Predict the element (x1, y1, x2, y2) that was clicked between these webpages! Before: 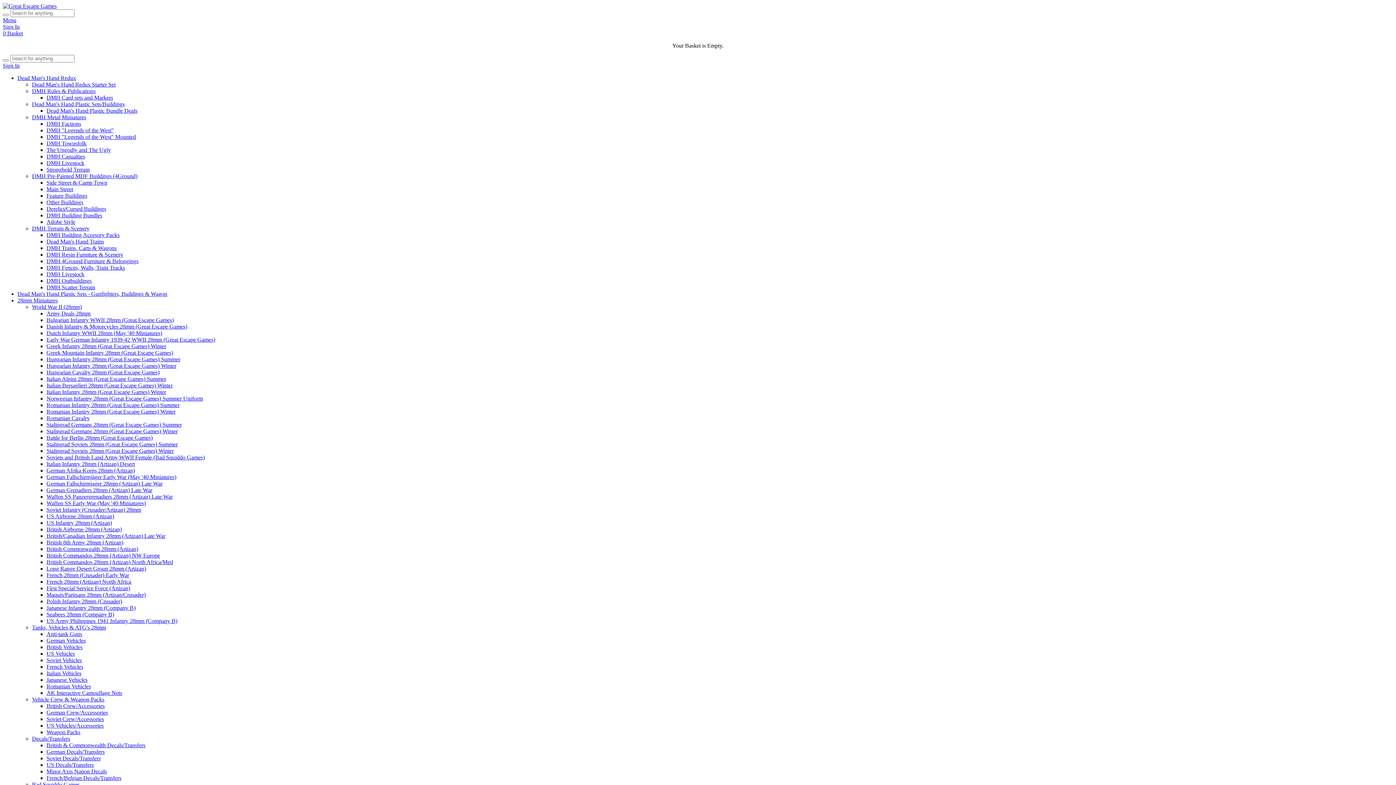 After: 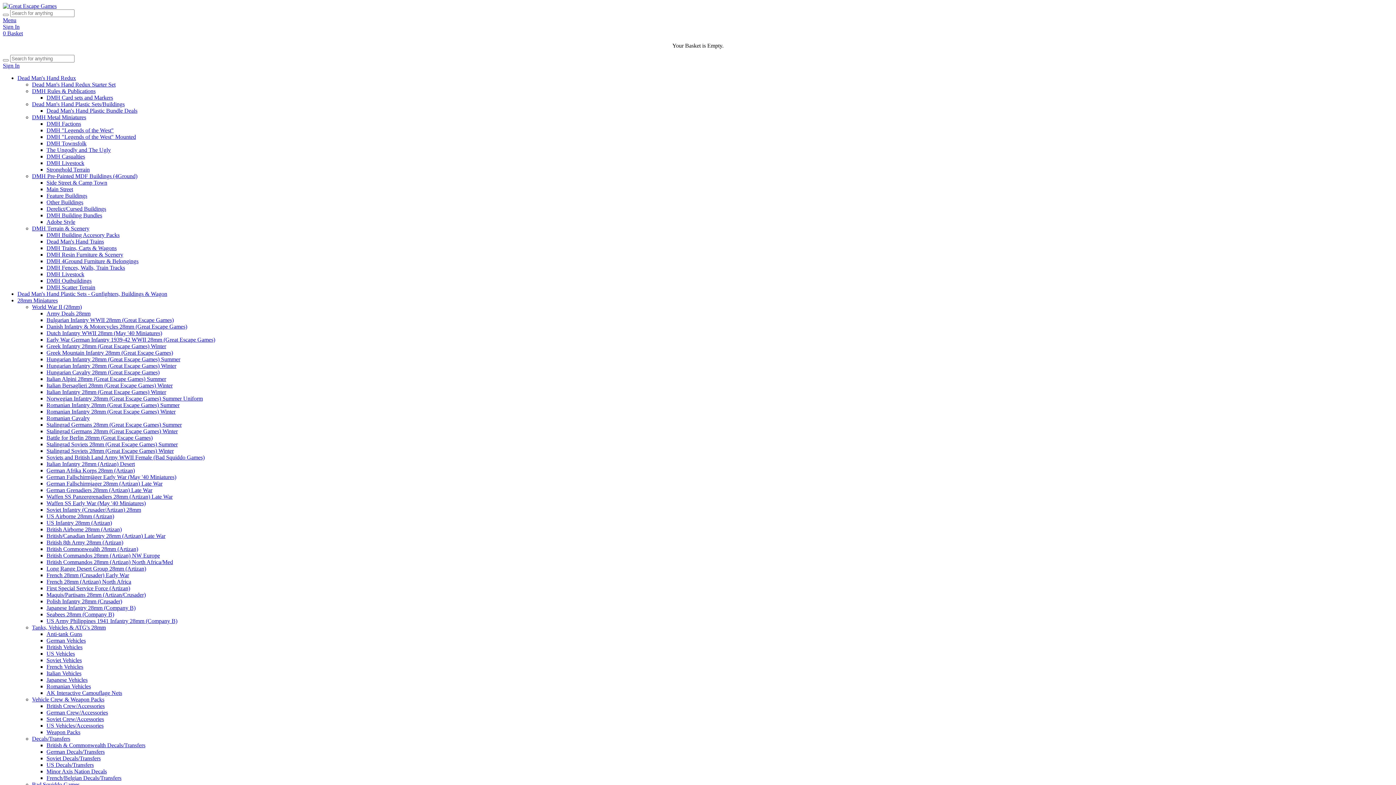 Action: bbox: (46, 107, 137, 113) label: Dead Man's Hand Plastic Bundle Deals